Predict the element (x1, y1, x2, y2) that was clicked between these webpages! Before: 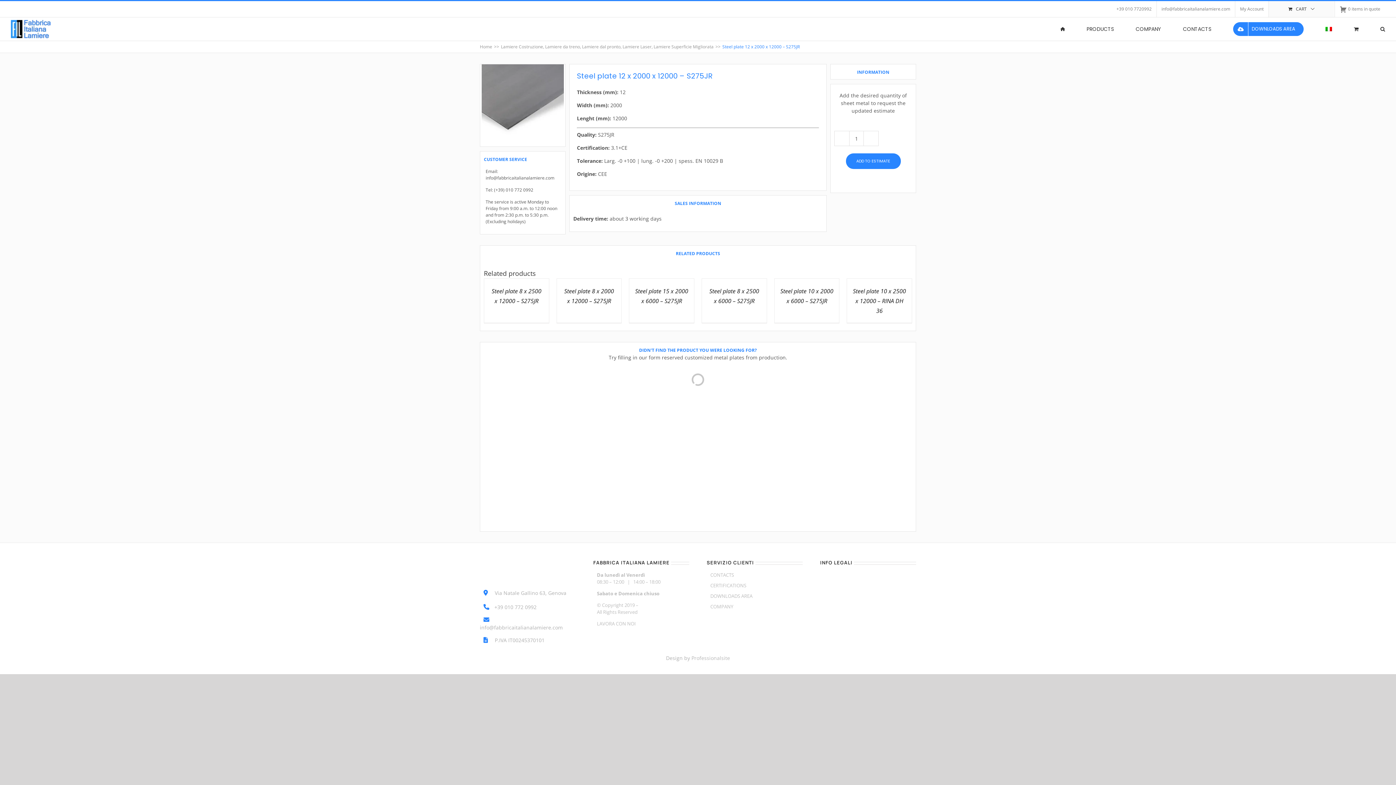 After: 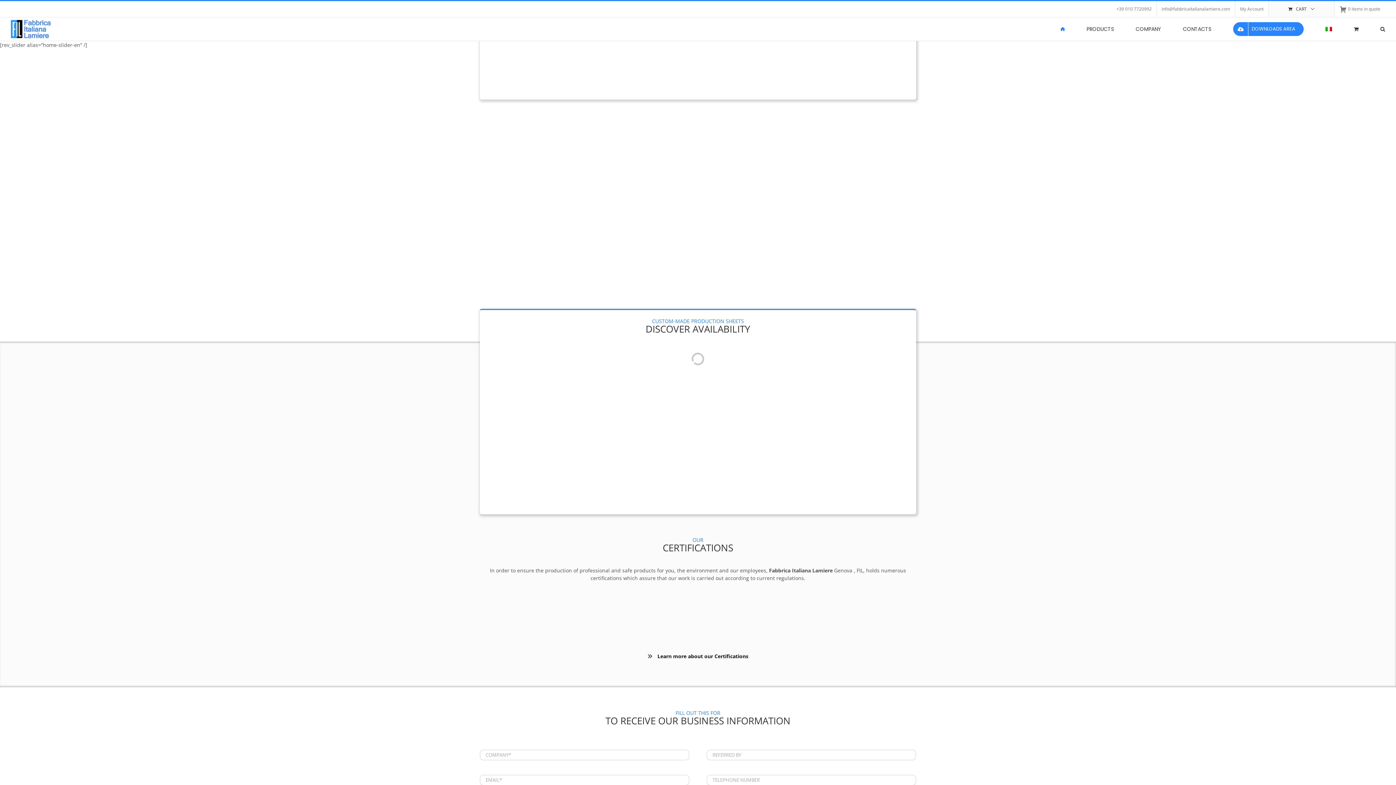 Action: bbox: (480, 43, 492, 49) label: Home